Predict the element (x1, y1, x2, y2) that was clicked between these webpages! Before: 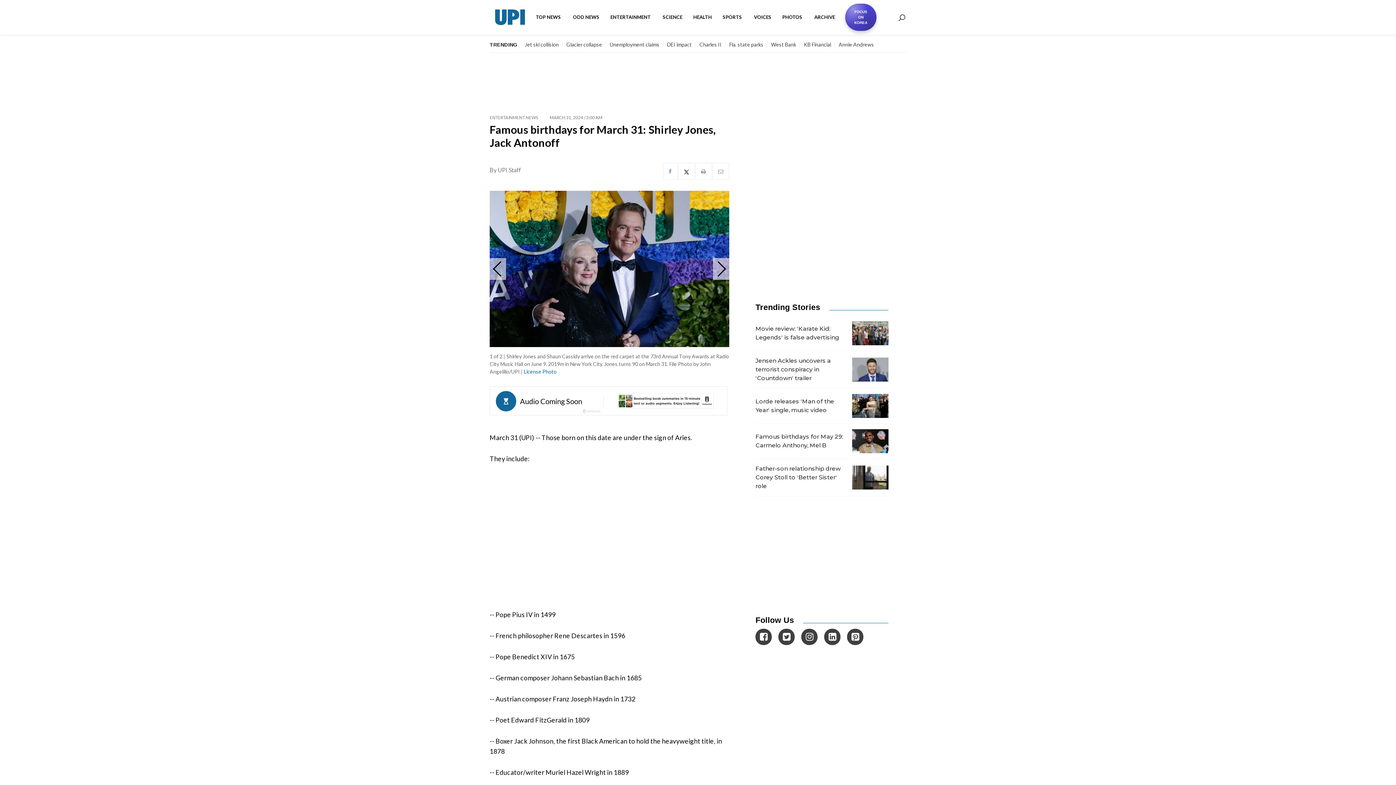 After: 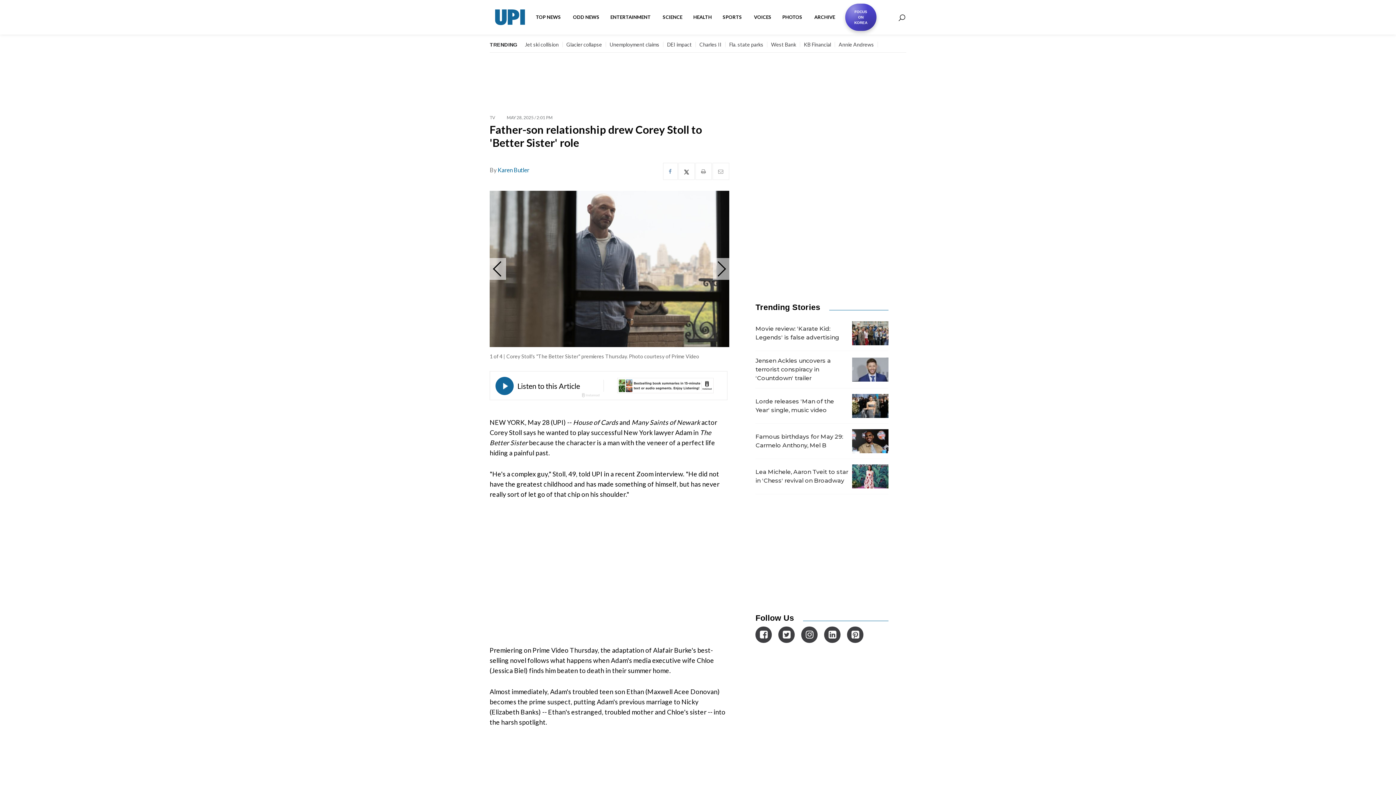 Action: bbox: (755, 459, 888, 496) label: Father-son relationship drew Corey Stoll to 'Better Sister' role